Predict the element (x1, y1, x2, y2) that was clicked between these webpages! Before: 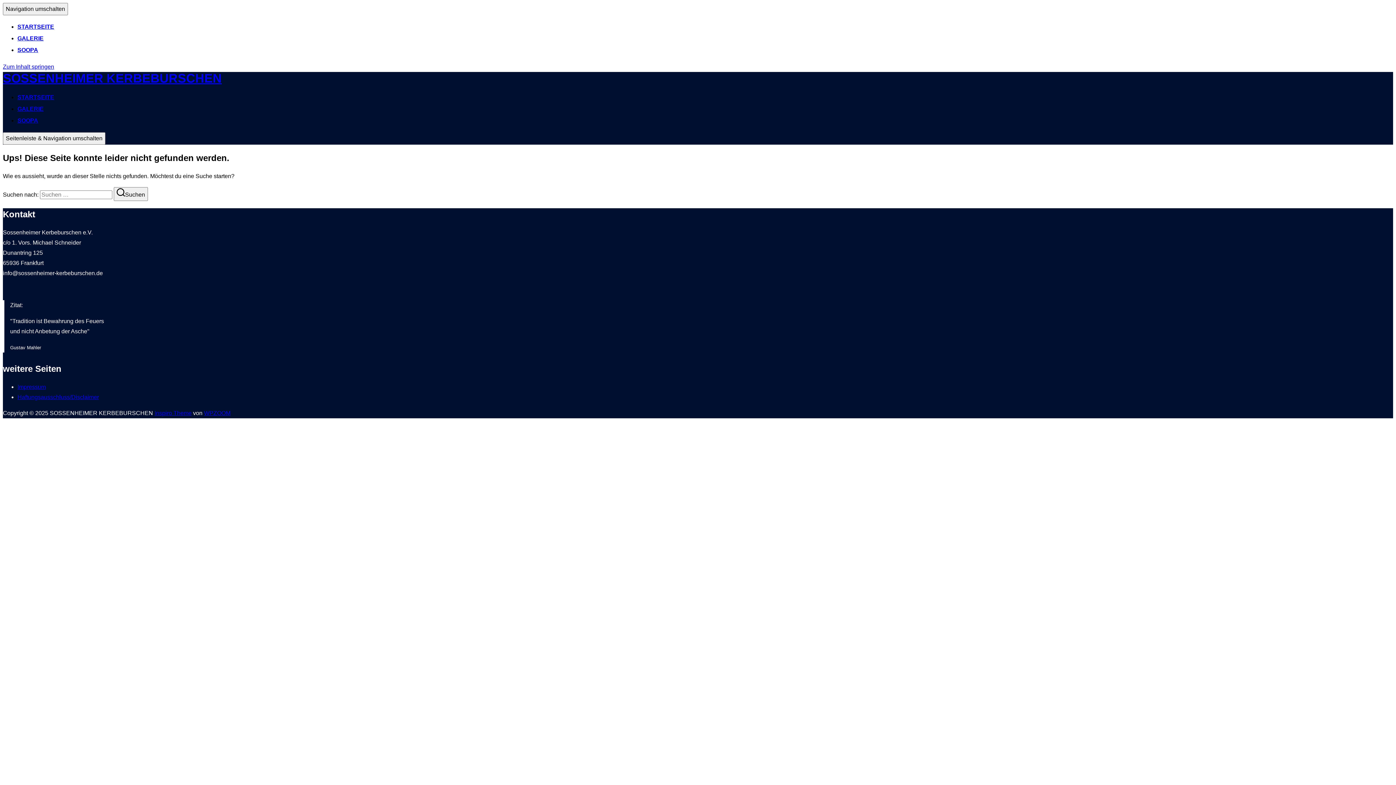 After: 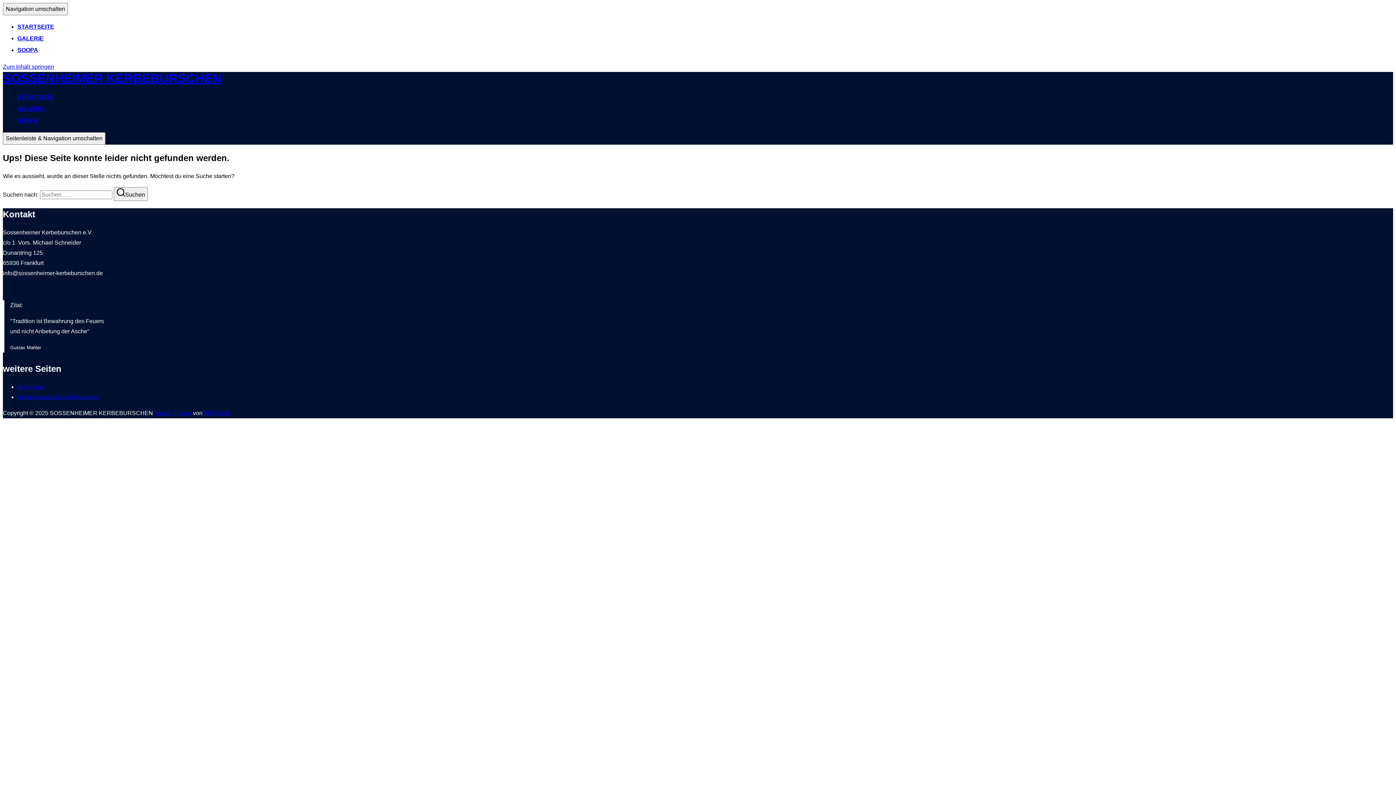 Action: label: WPZOOM bbox: (204, 410, 230, 416)